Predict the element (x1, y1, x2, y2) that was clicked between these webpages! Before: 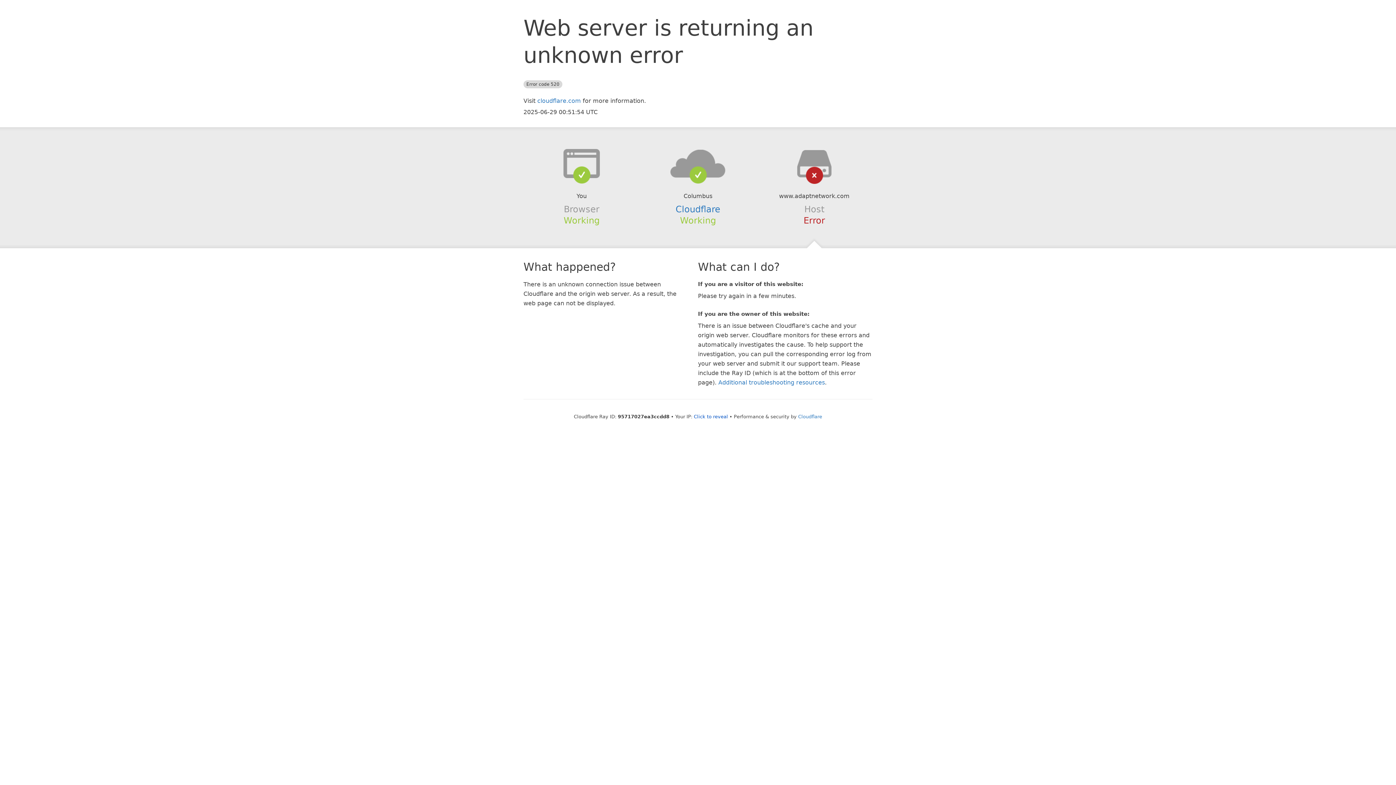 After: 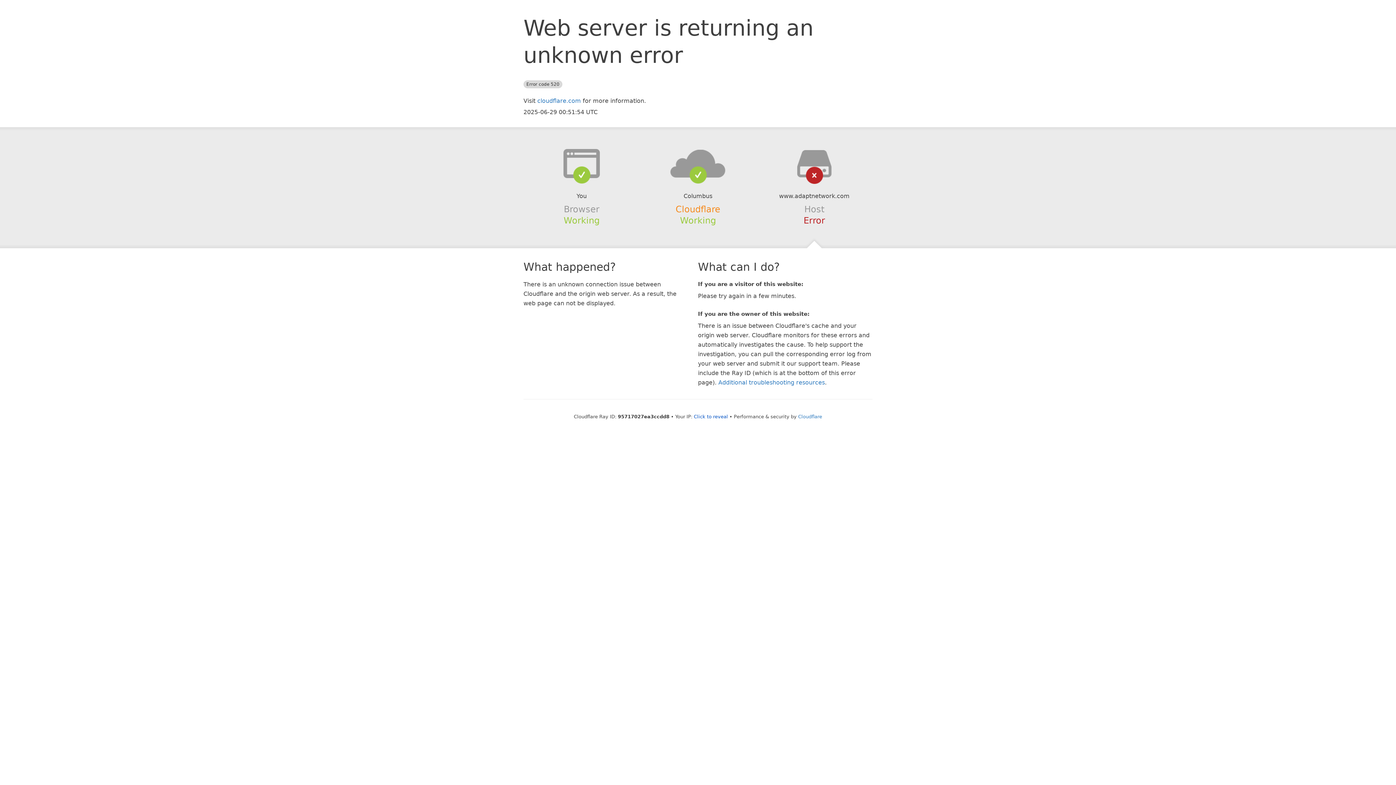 Action: label: Cloudflare bbox: (675, 204, 720, 214)